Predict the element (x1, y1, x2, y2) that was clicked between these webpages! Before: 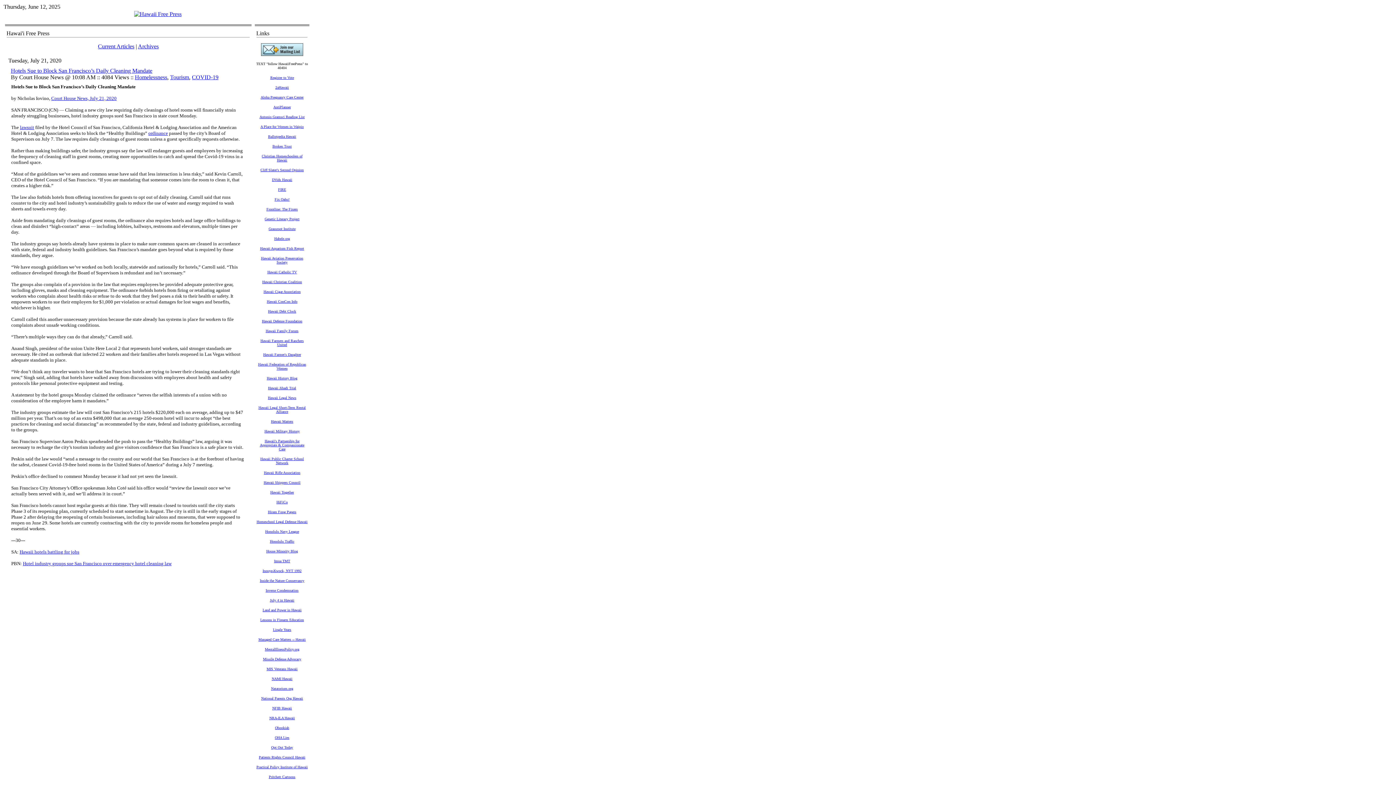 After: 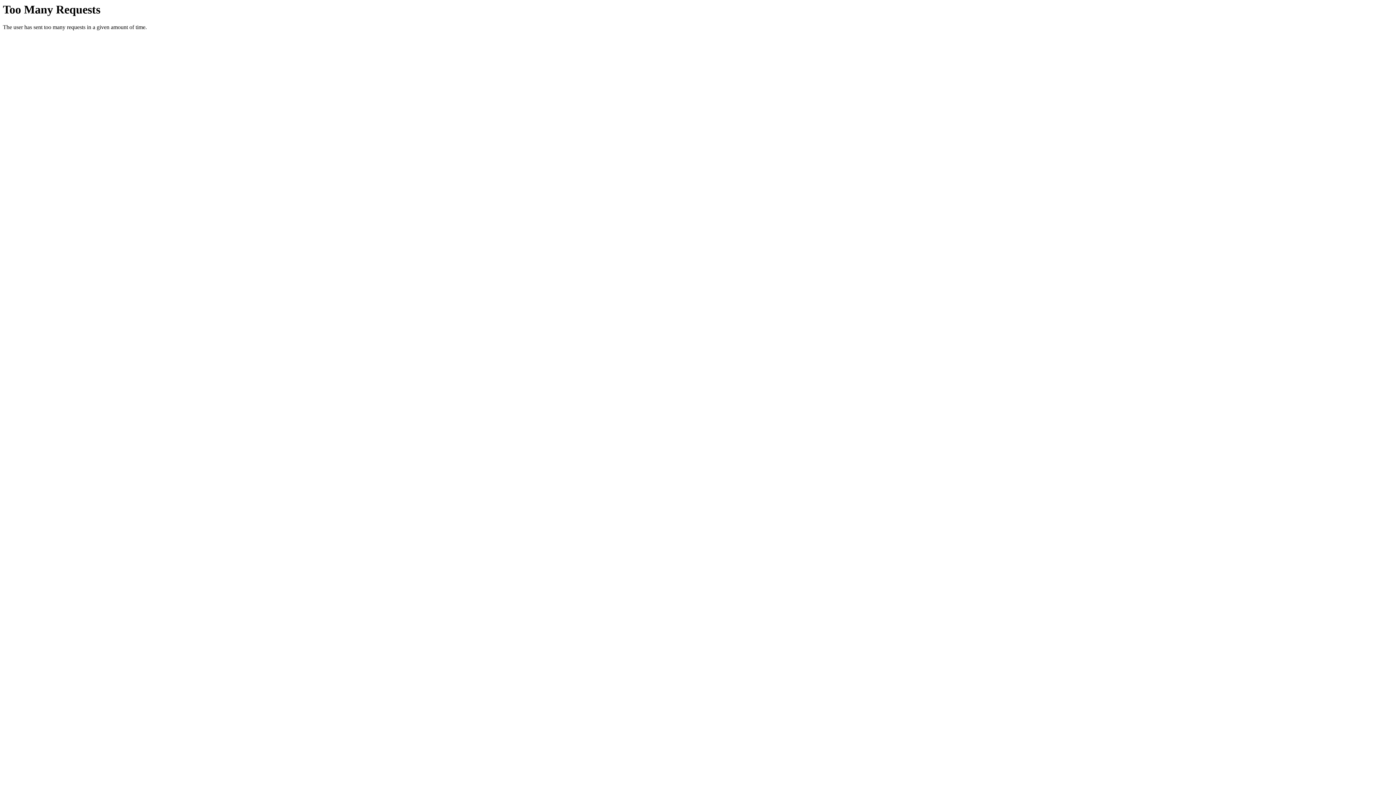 Action: bbox: (266, 297, 297, 304) label: Hawaii ConCon Info